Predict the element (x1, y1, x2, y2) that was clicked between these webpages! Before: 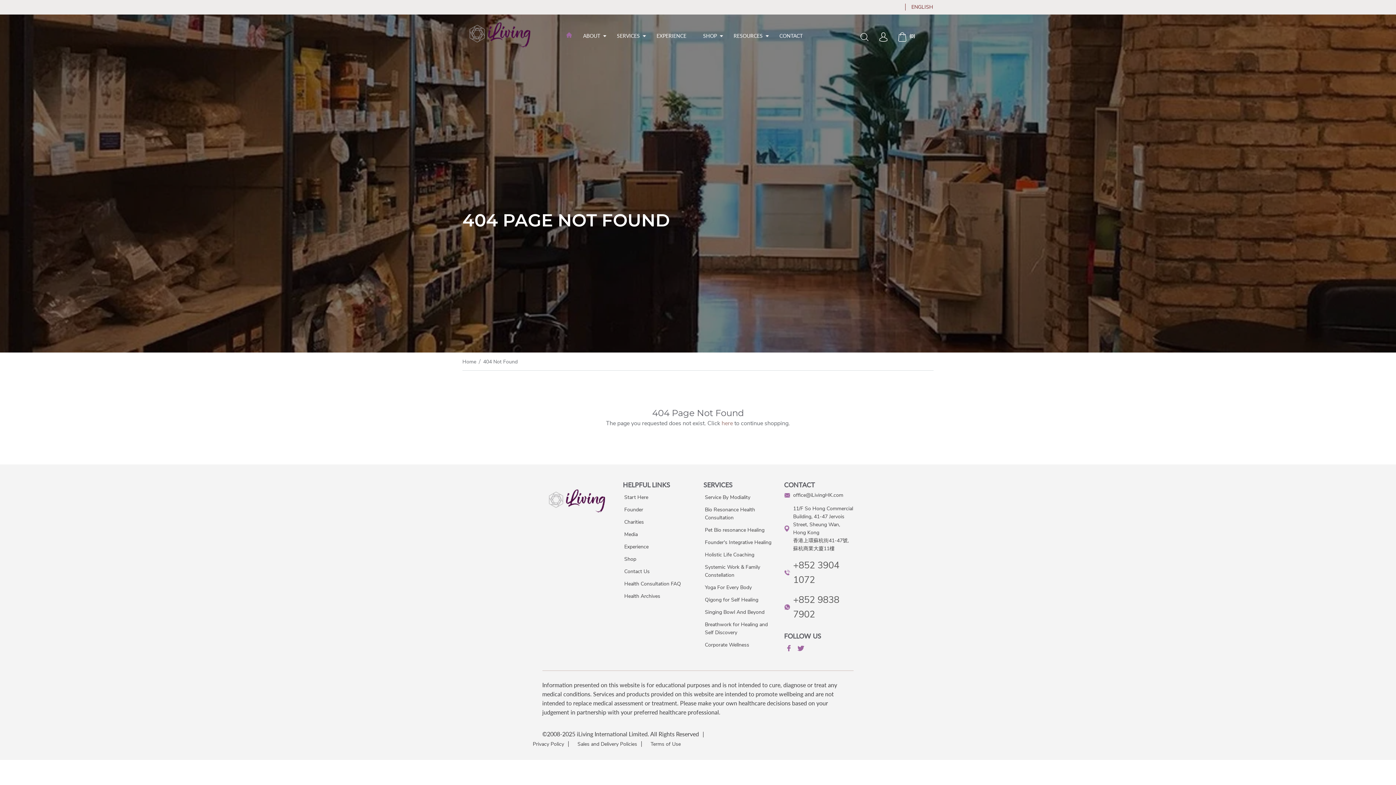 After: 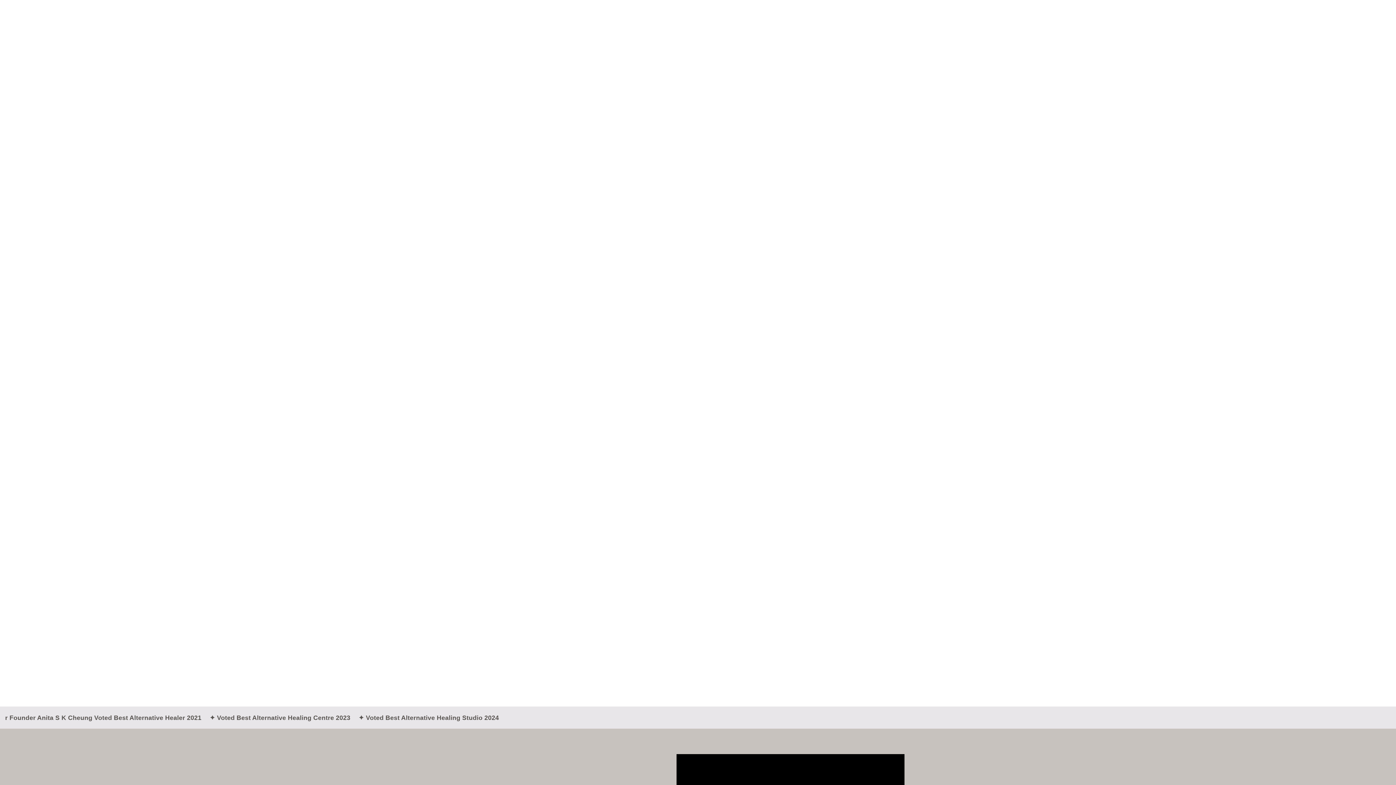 Action: bbox: (566, 32, 572, 40)